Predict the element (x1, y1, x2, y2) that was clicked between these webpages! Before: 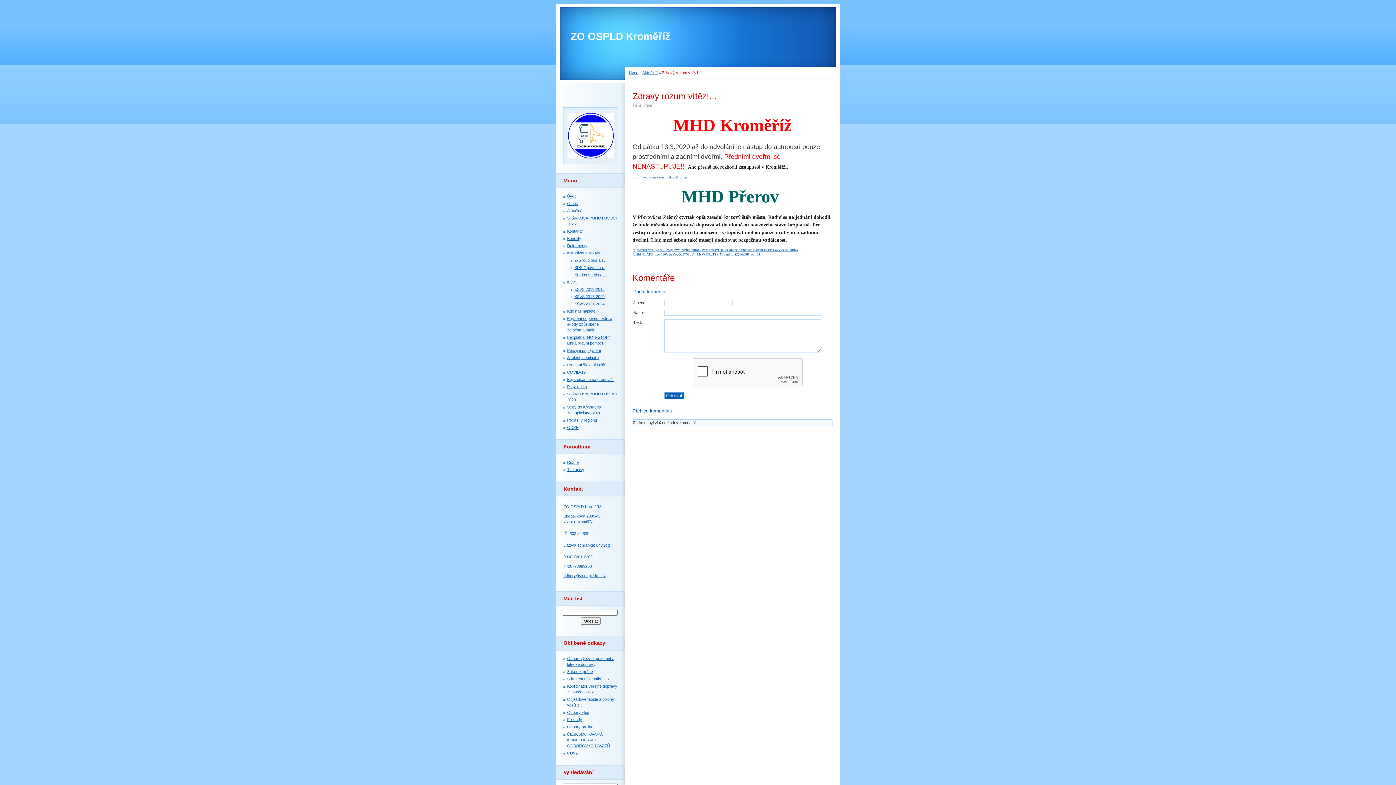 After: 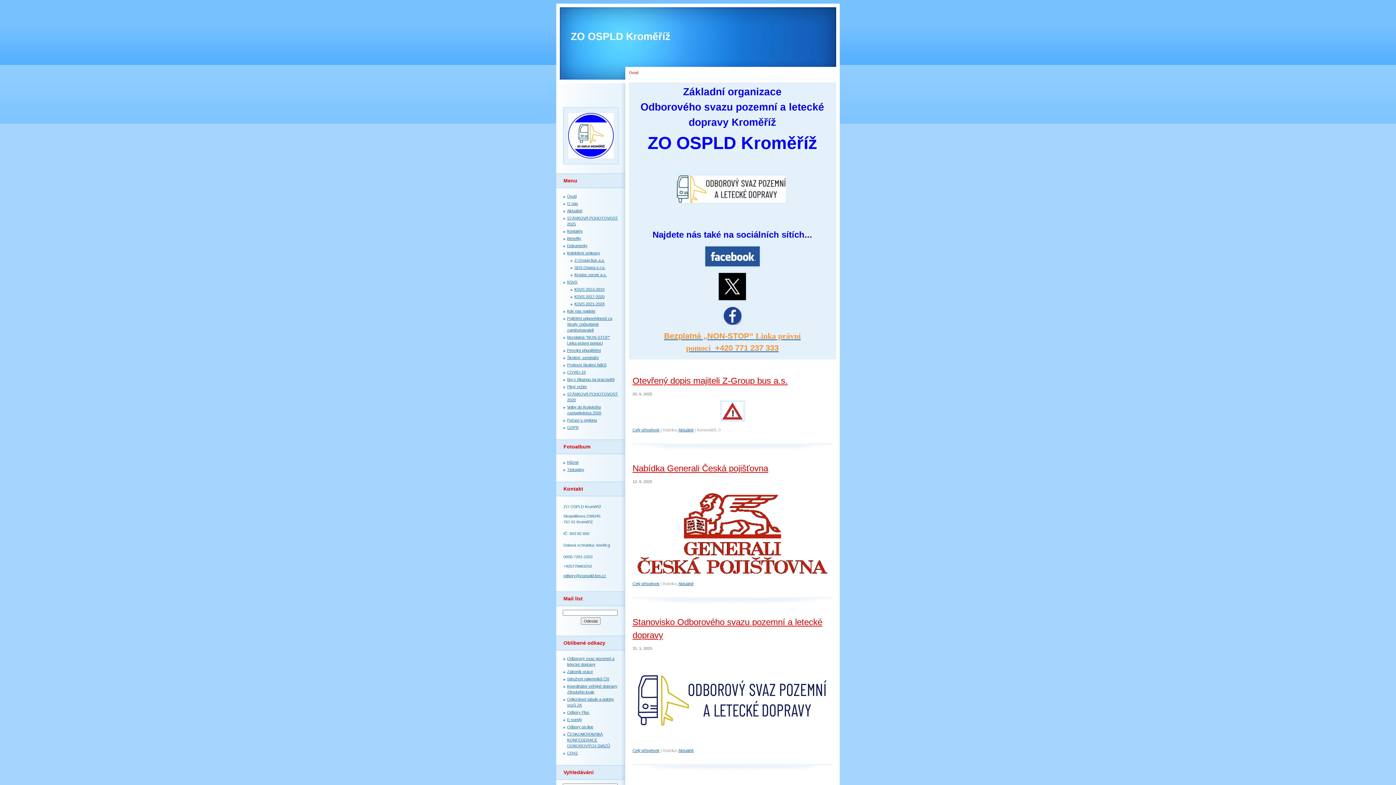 Action: label: Úvod bbox: (567, 194, 576, 198)